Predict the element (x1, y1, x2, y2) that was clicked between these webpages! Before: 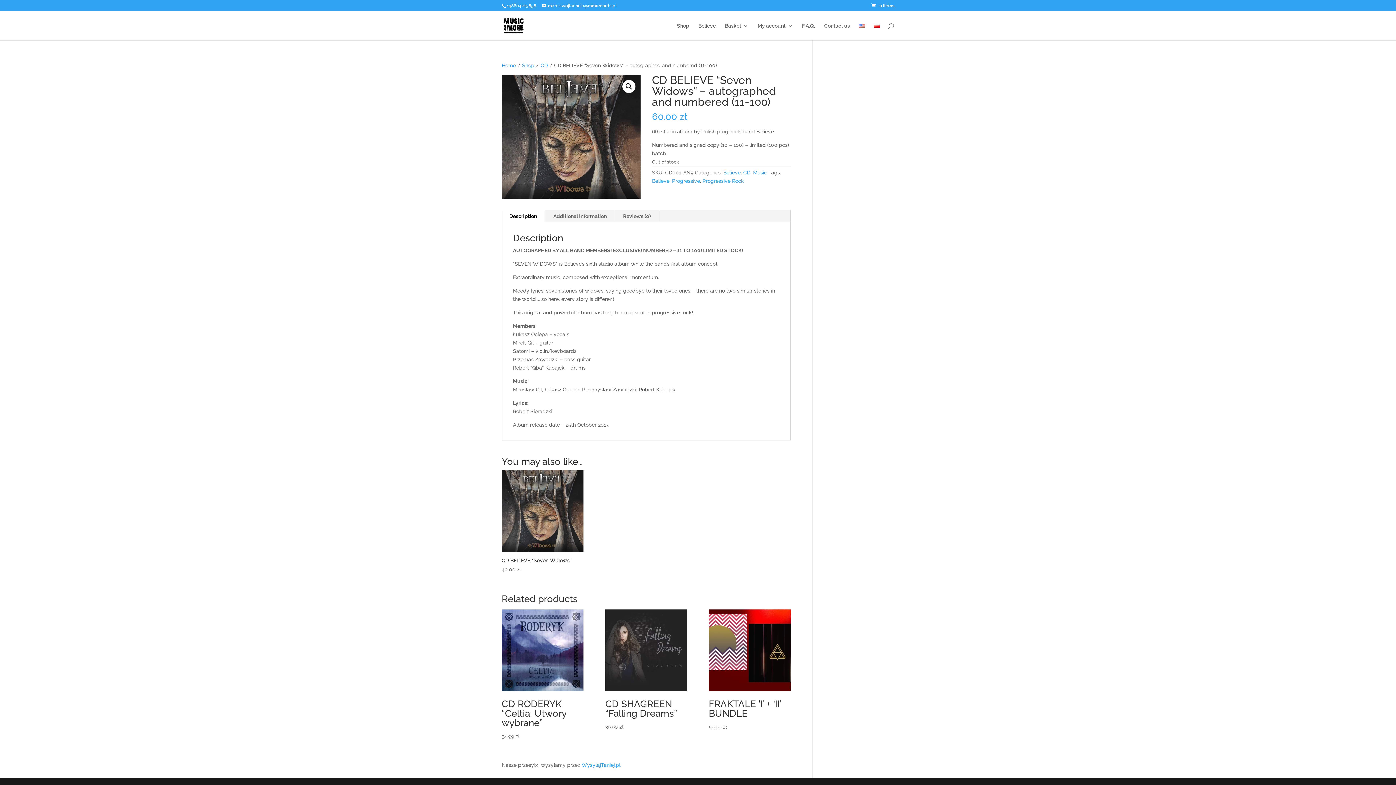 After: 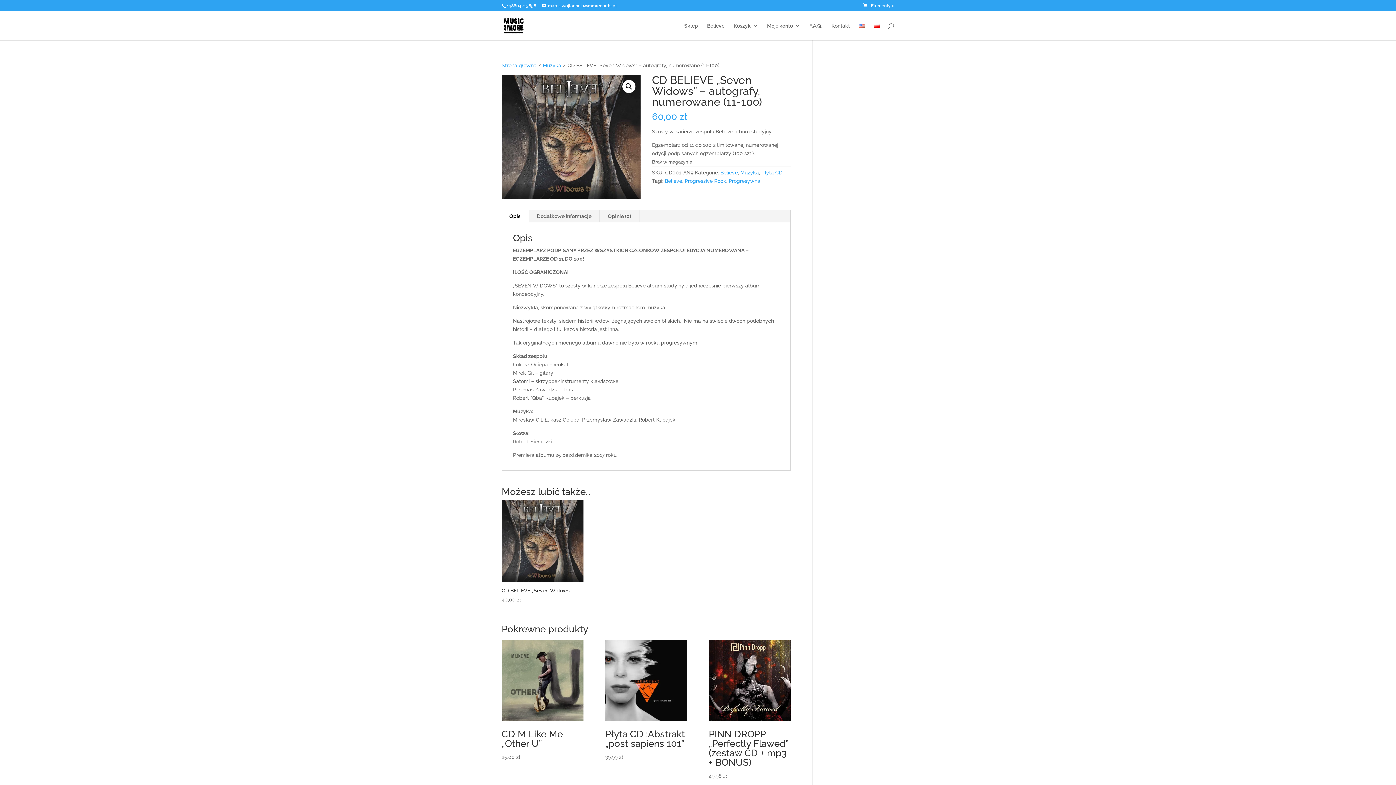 Action: bbox: (874, 23, 880, 40)